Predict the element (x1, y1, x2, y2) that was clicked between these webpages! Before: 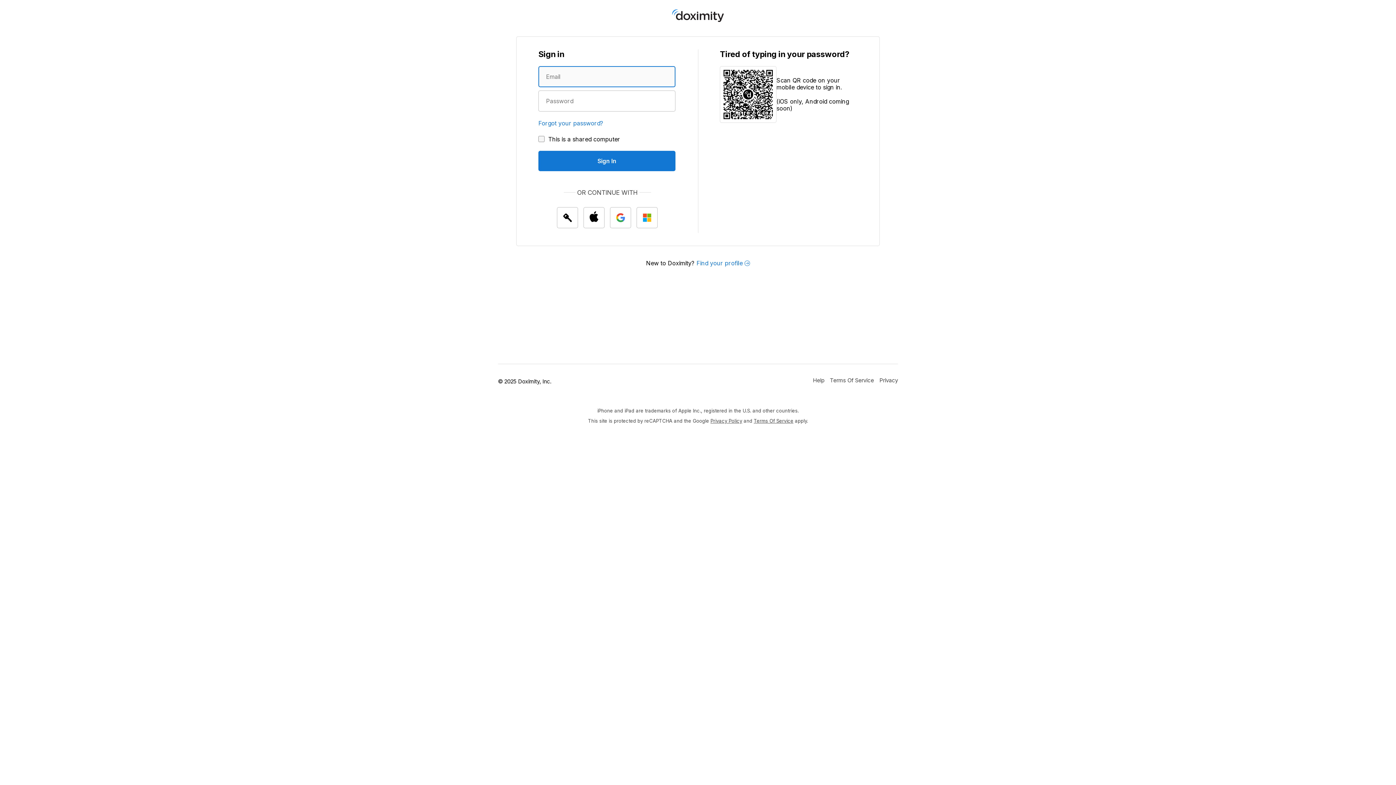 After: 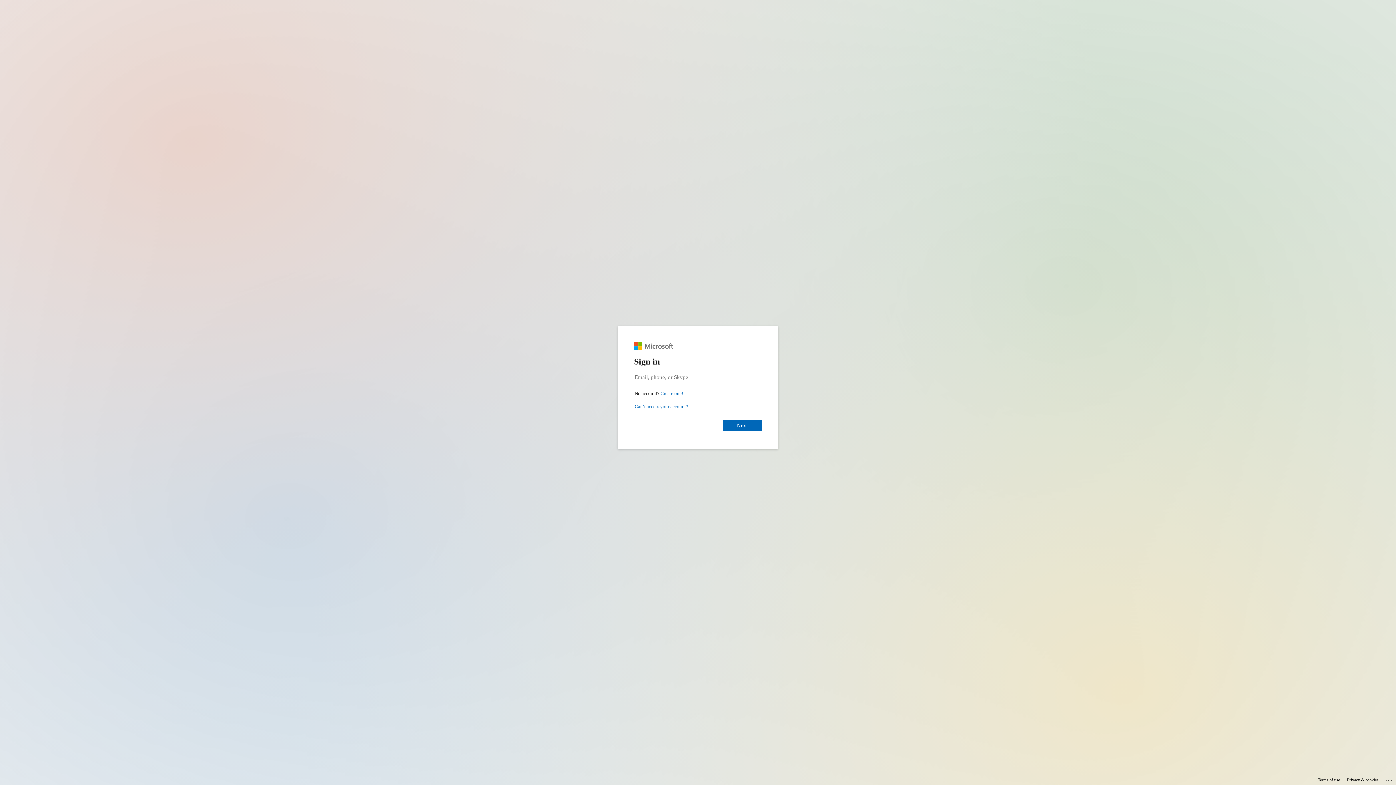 Action: bbox: (636, 207, 657, 228) label: Sign In with Microsoft